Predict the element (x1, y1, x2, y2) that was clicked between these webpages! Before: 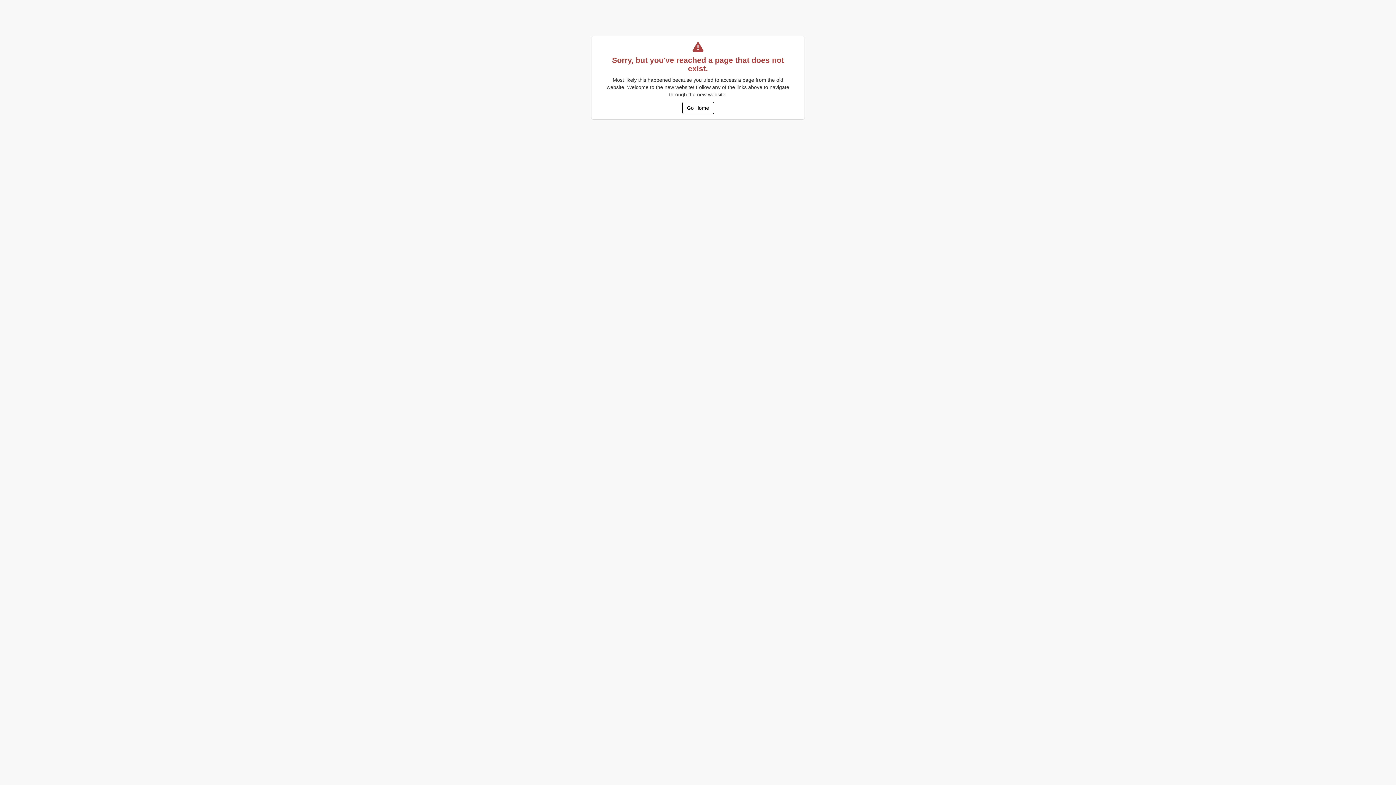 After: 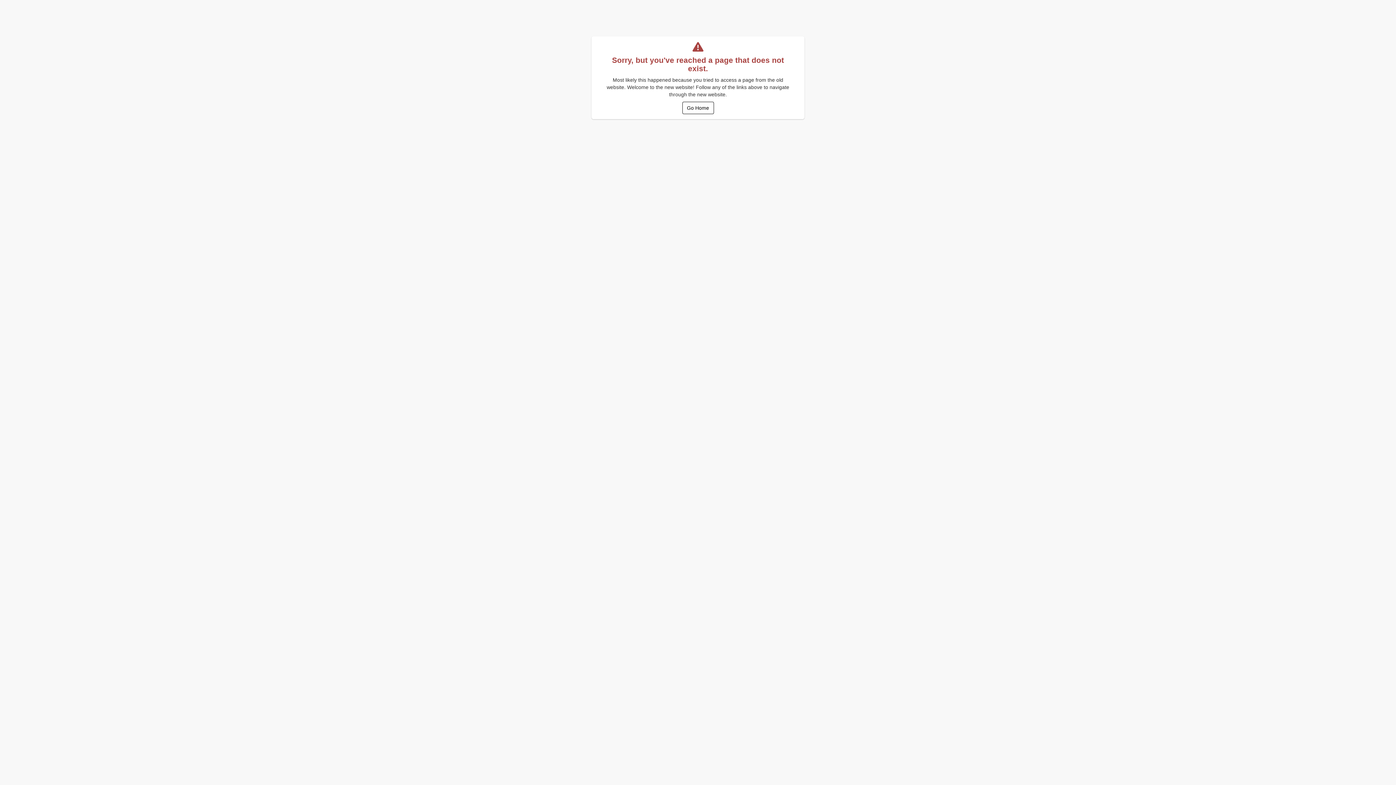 Action: bbox: (682, 101, 714, 114) label: Go Home